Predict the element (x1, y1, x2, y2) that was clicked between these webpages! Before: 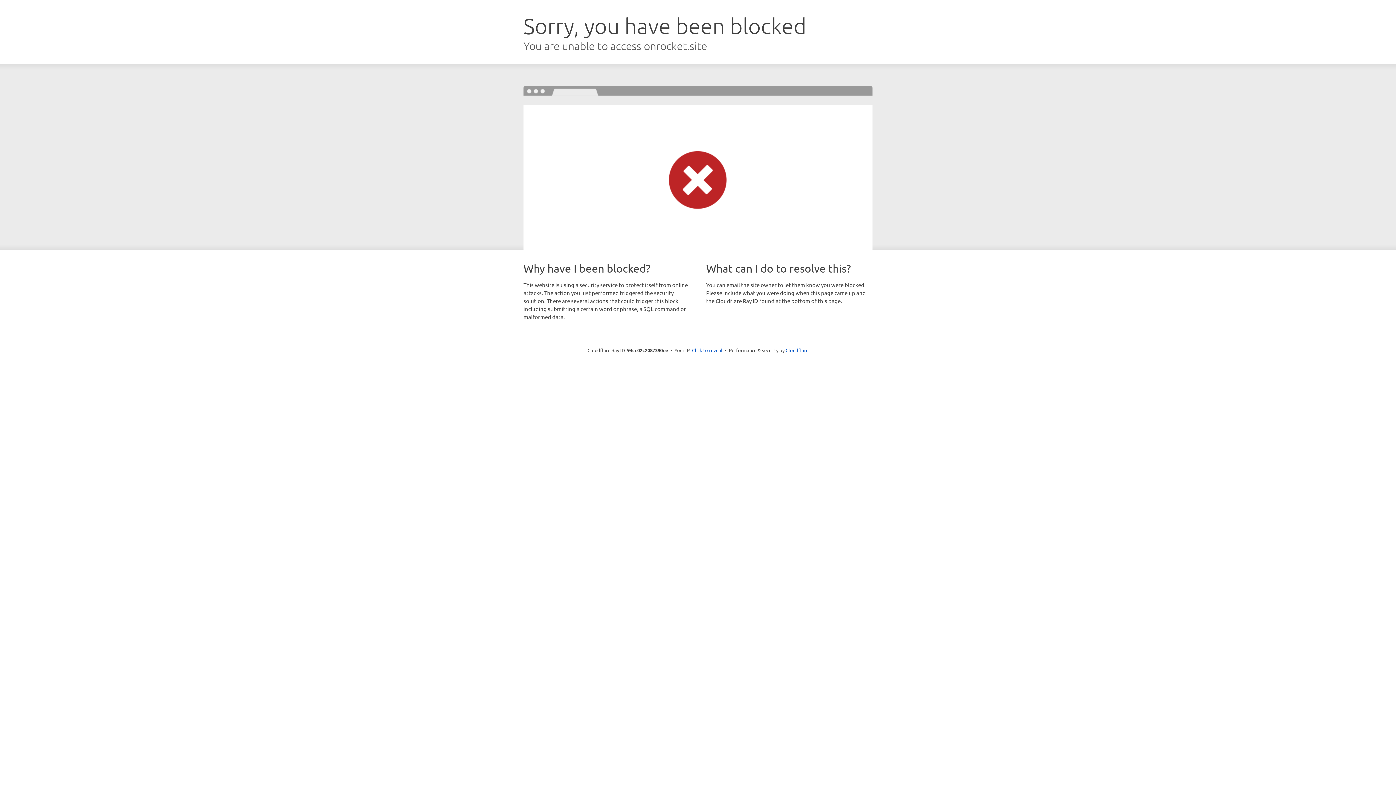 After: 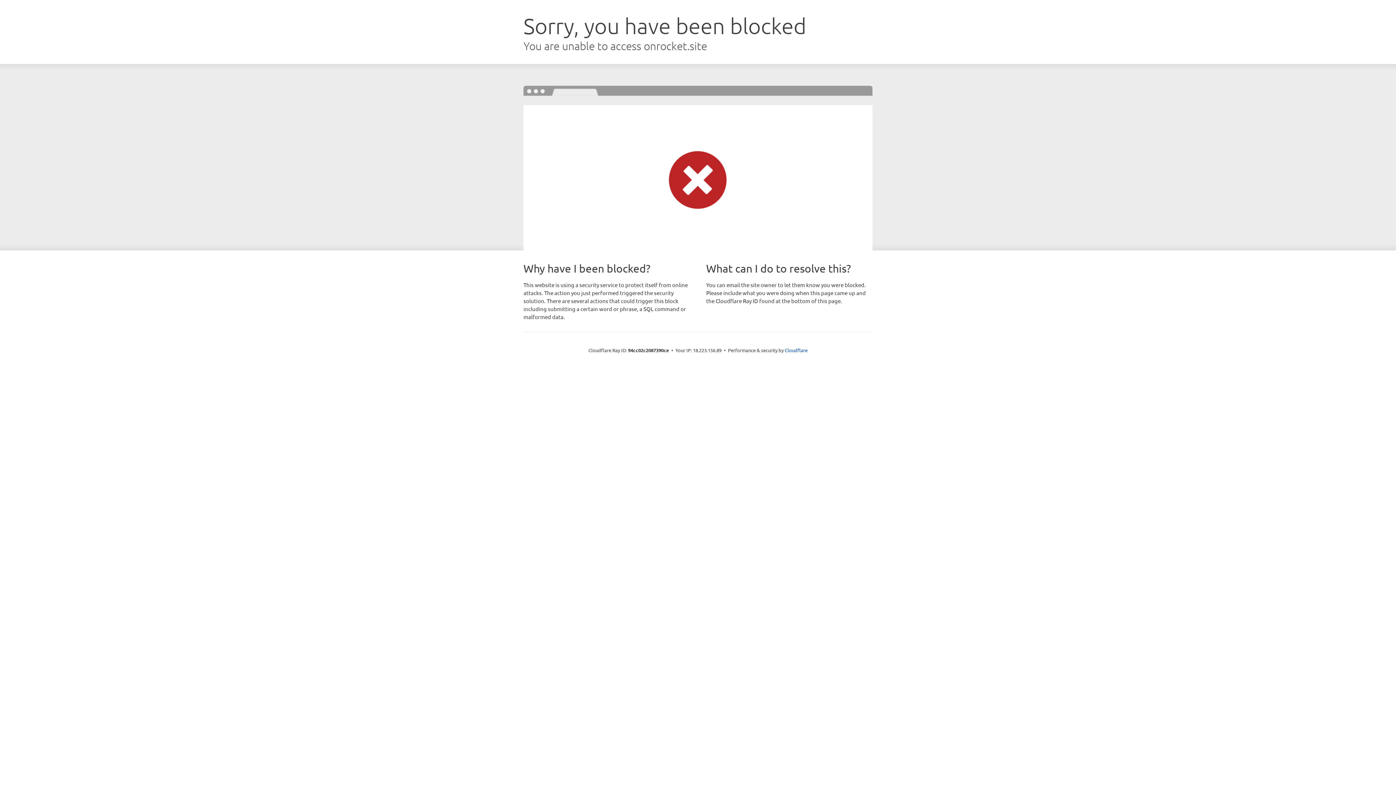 Action: label: Click to reveal bbox: (692, 346, 722, 353)